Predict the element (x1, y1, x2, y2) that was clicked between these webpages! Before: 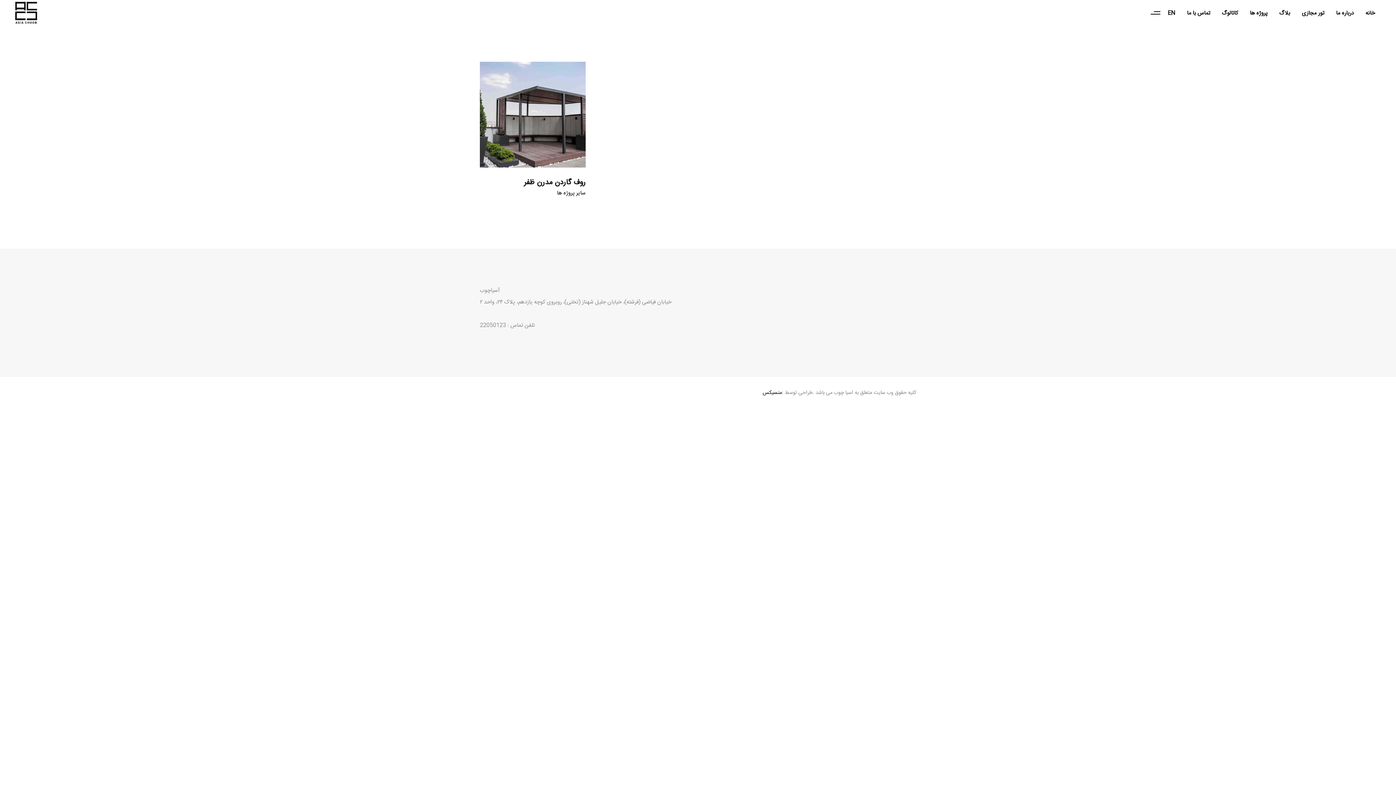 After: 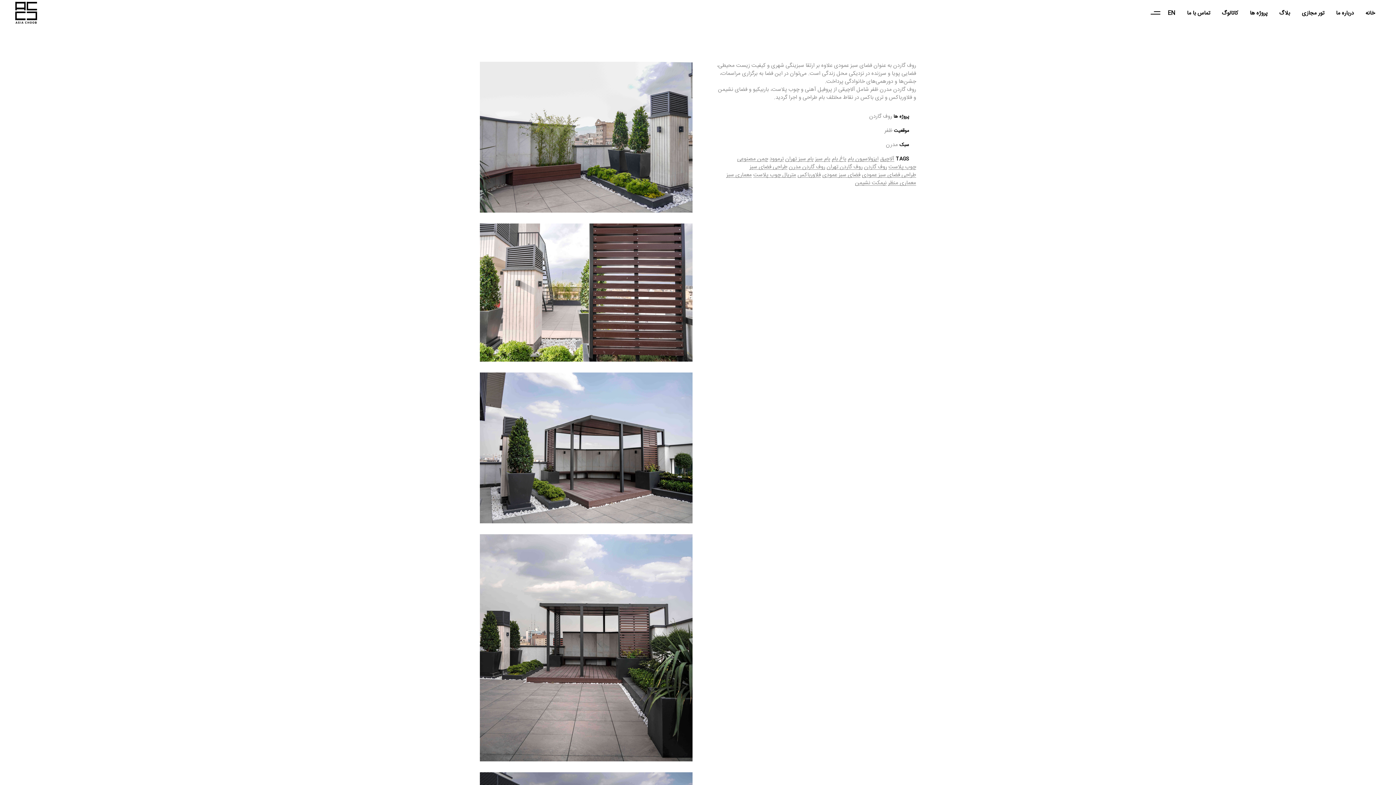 Action: bbox: (480, 61, 585, 212)